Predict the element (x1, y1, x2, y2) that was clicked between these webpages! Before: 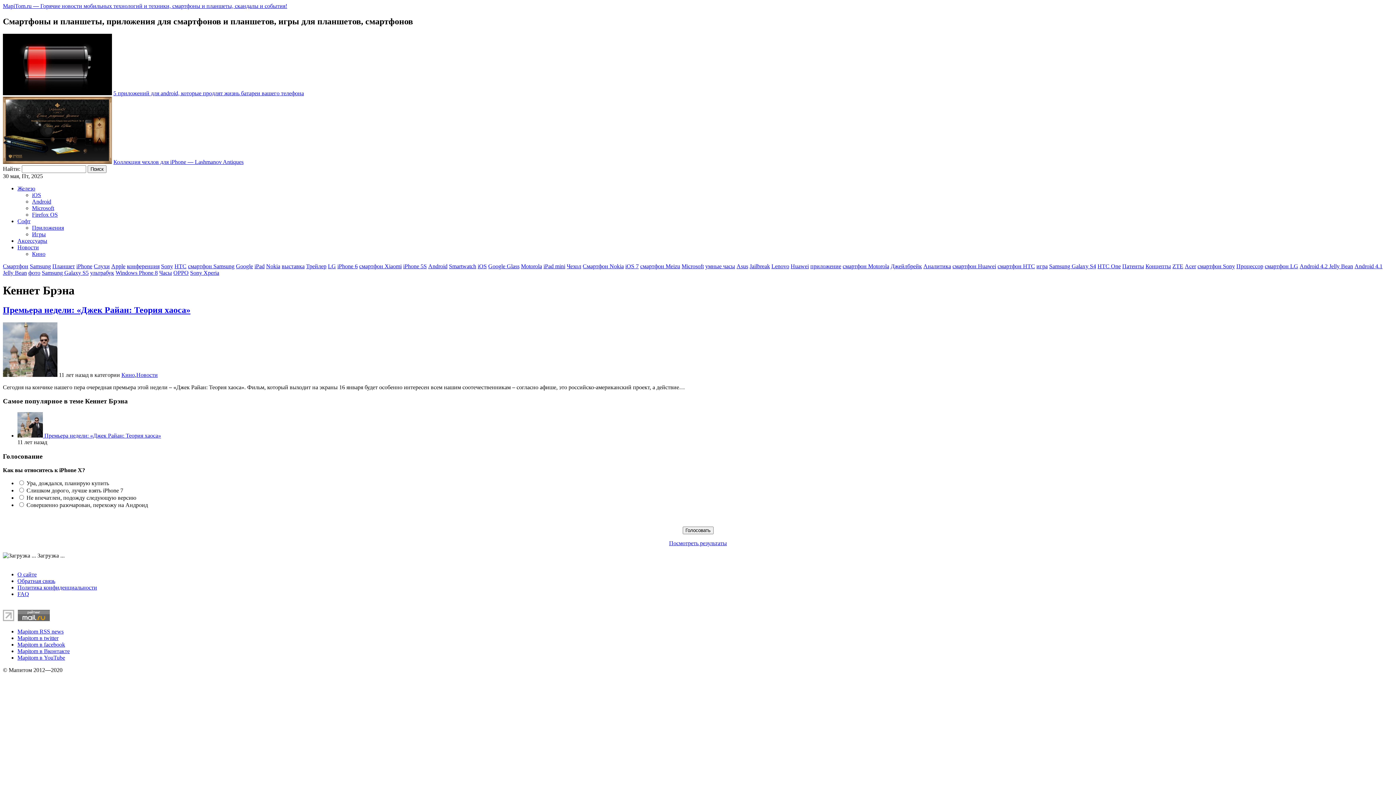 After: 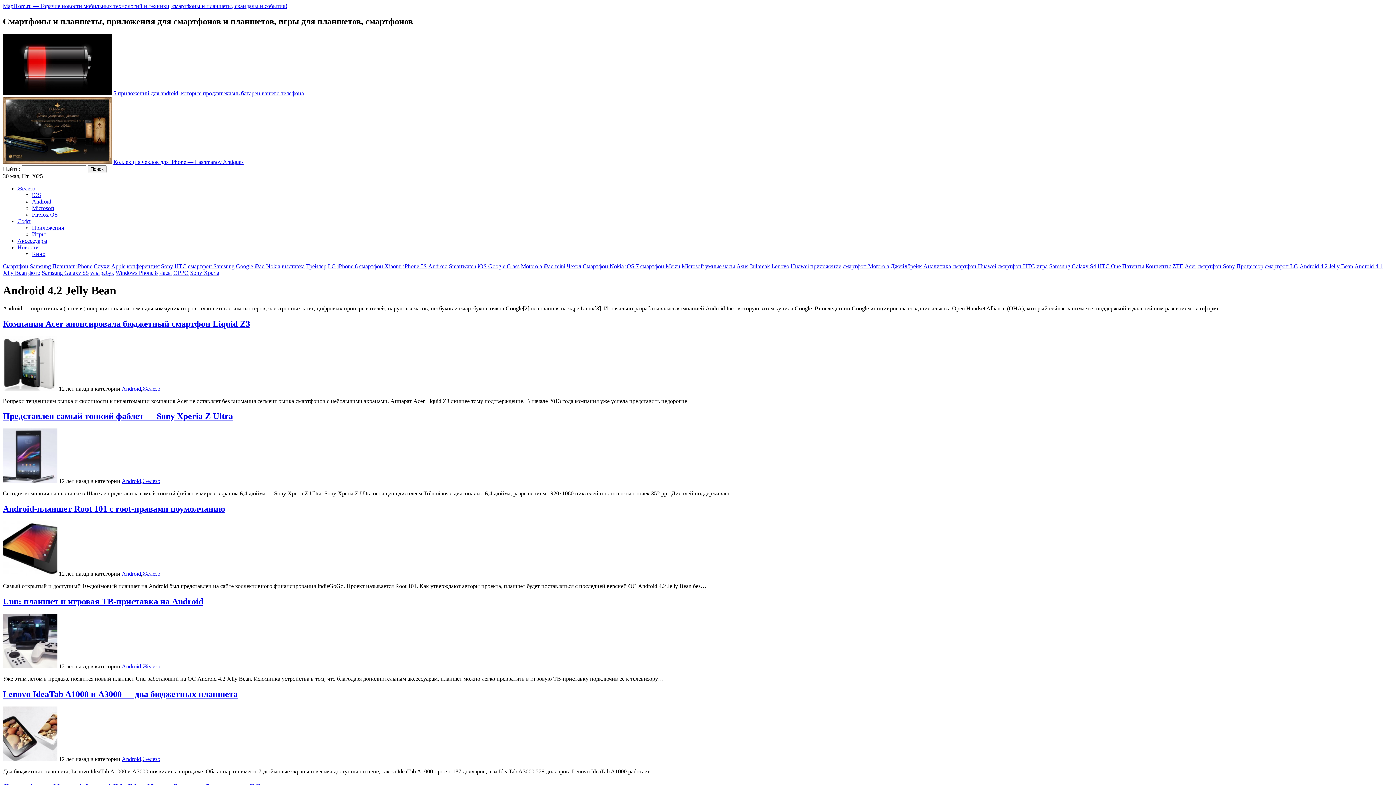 Action: bbox: (1300, 263, 1353, 269) label: Android 4.2 Jelly Bean